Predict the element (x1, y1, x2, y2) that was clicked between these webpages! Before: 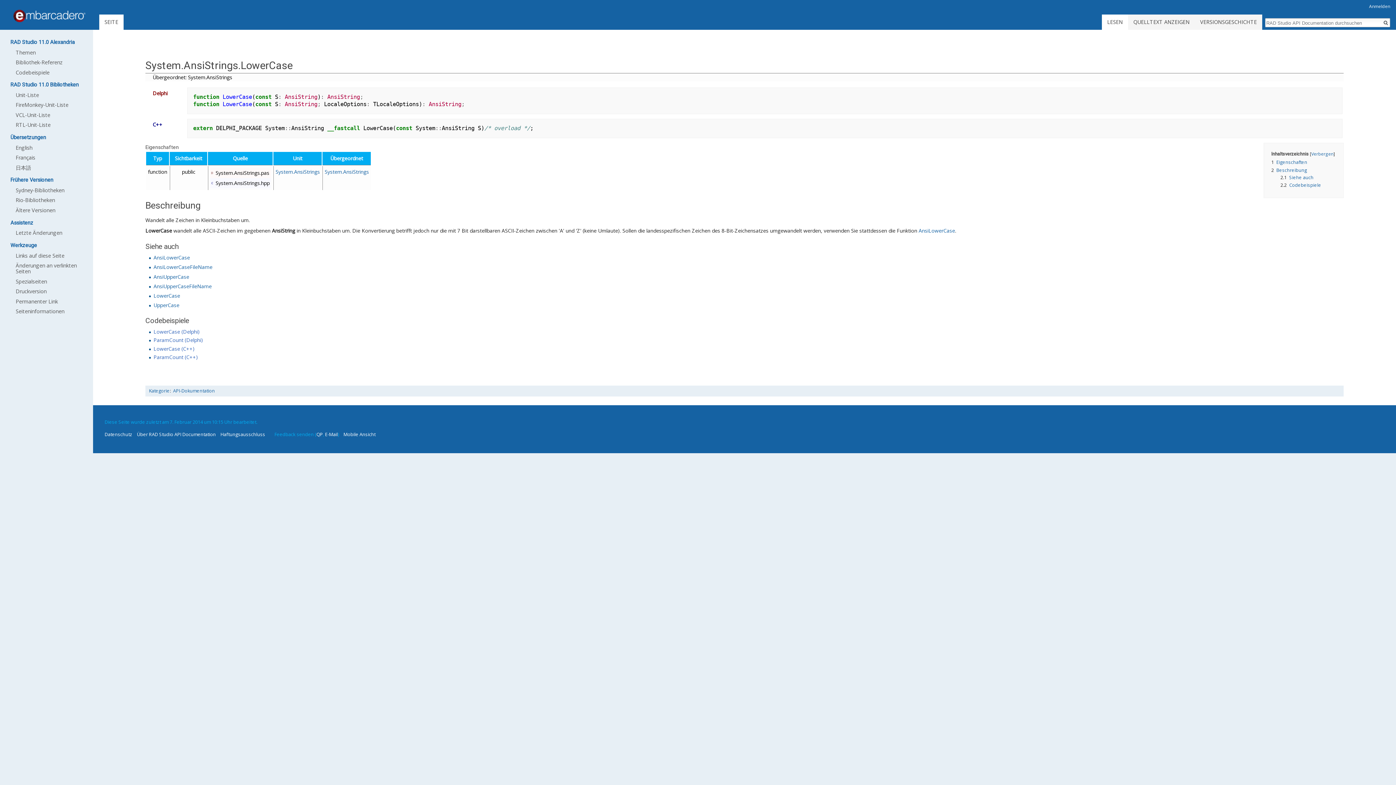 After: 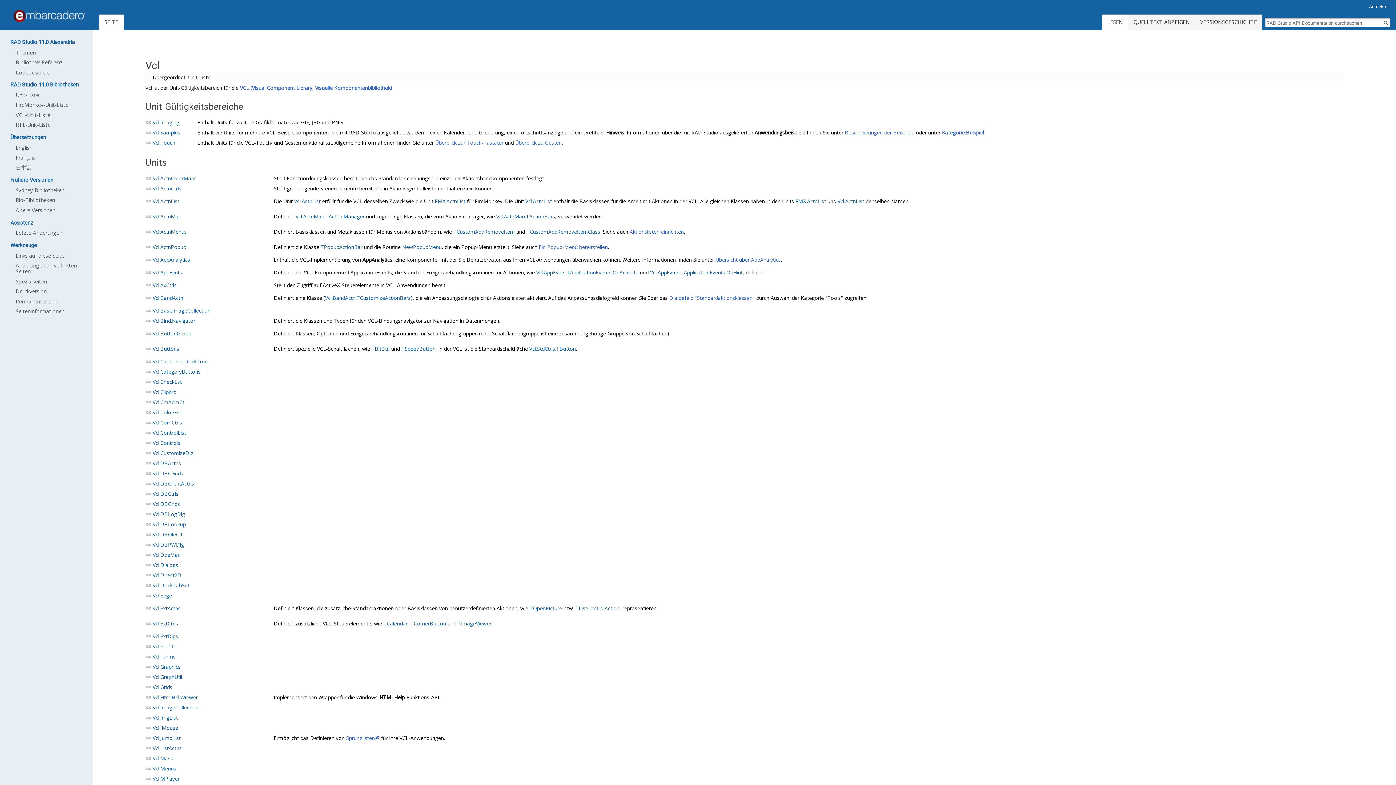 Action: bbox: (15, 111, 50, 118) label: VCL-Unit-Liste